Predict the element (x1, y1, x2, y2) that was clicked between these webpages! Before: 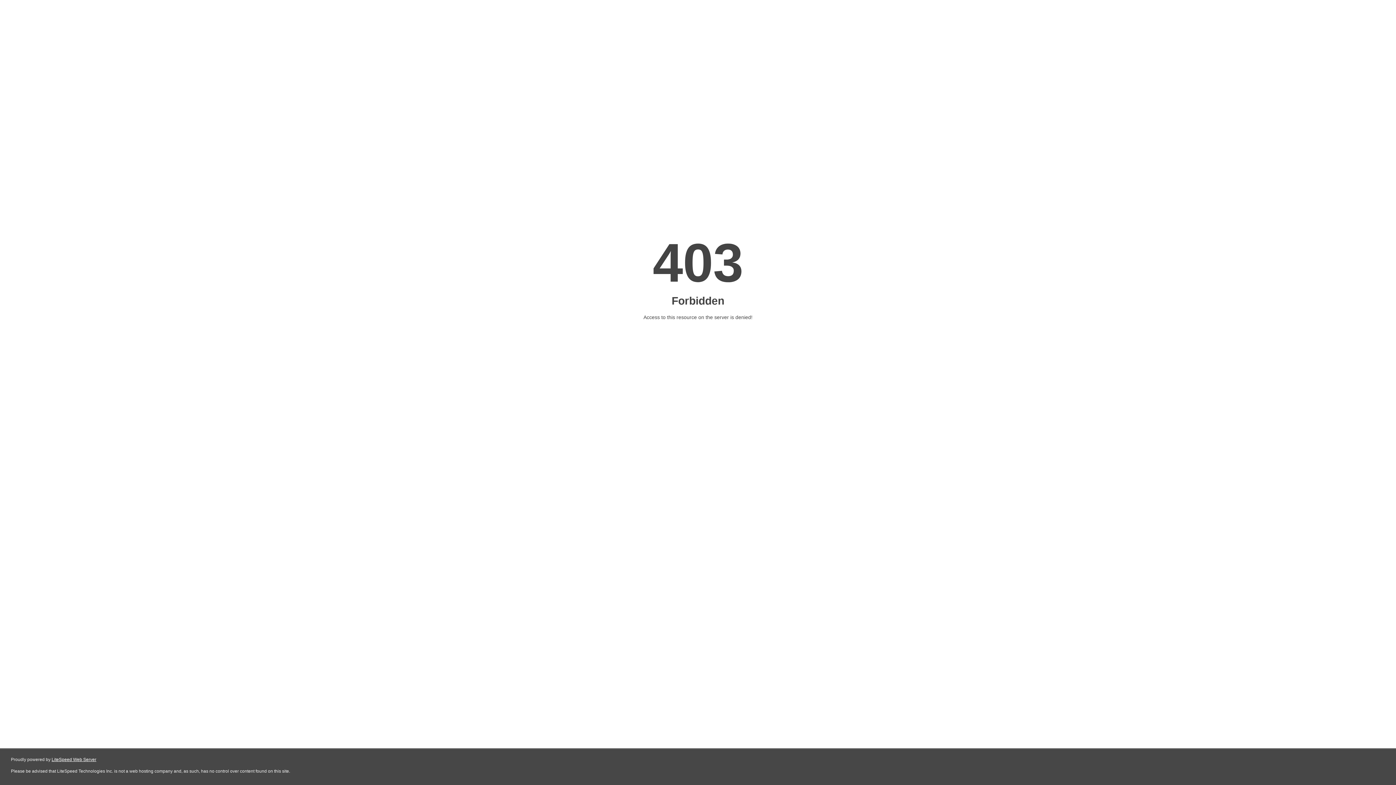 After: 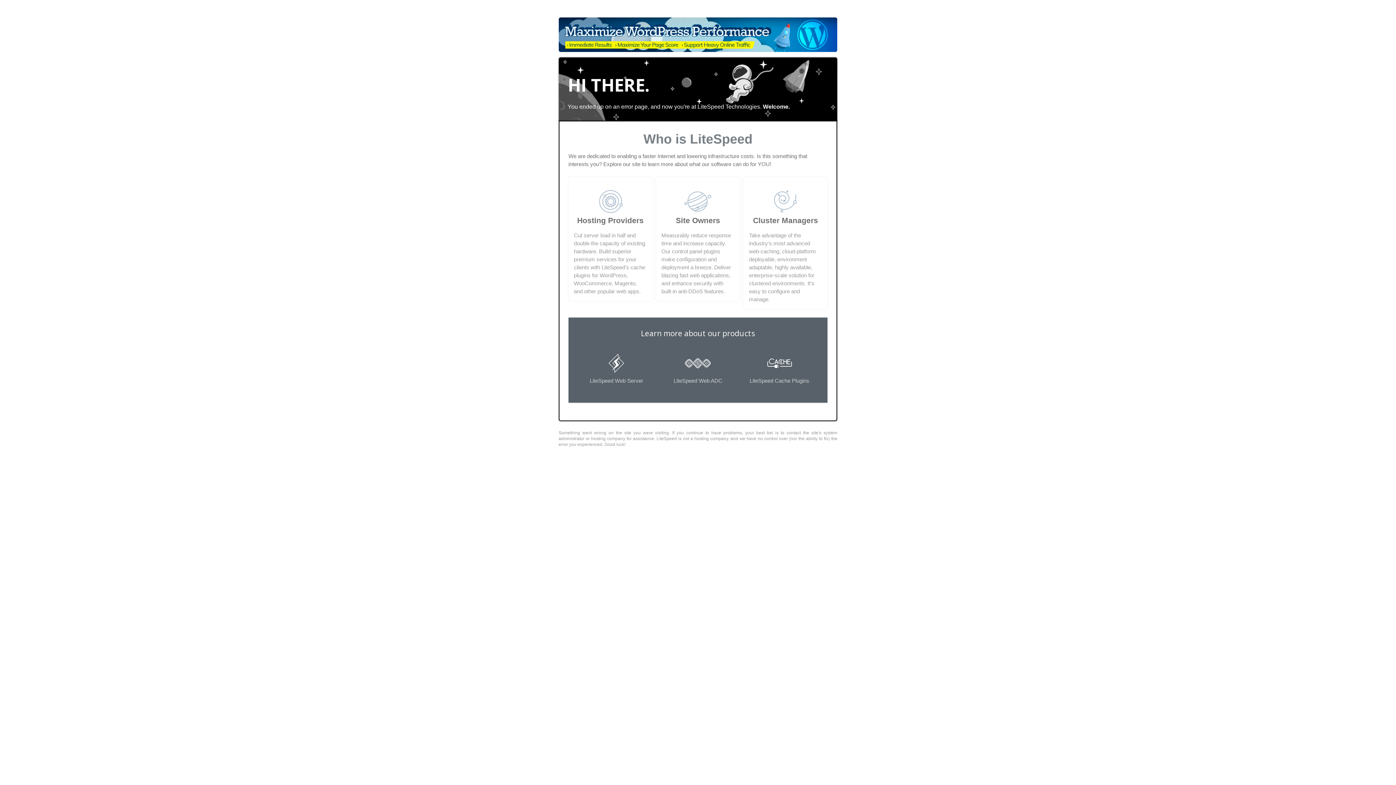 Action: bbox: (51, 757, 96, 762) label: LiteSpeed Web Server